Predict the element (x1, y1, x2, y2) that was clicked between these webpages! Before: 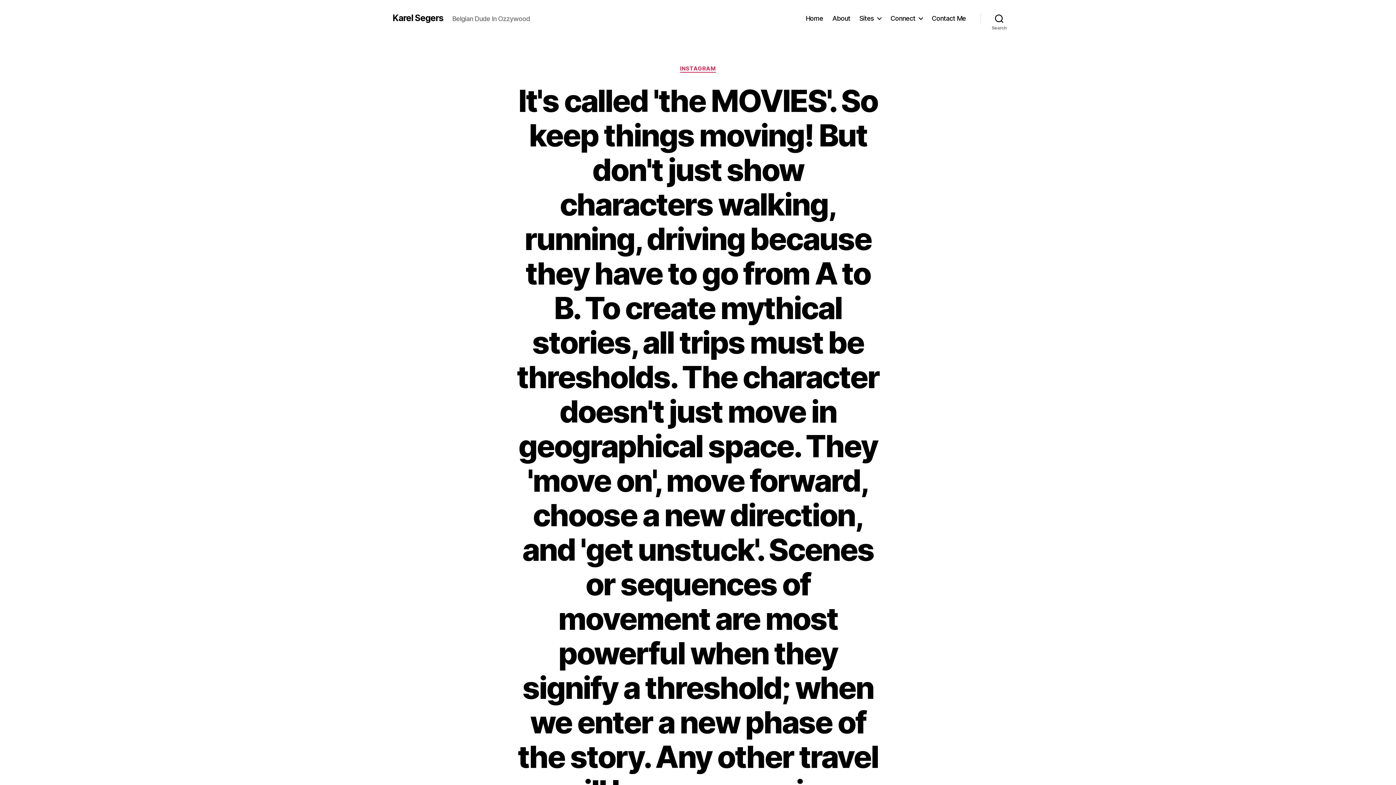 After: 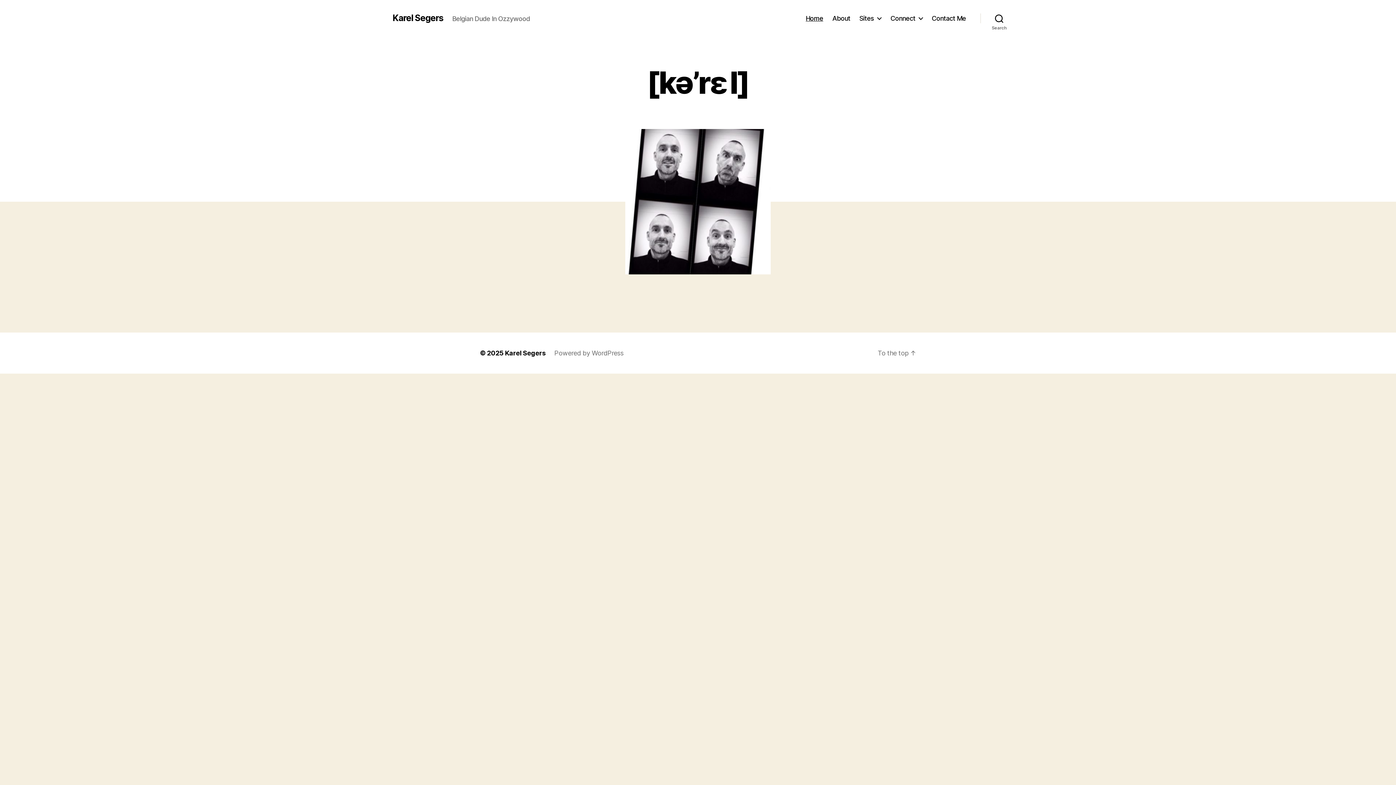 Action: bbox: (392, 13, 443, 22) label: Karel Segers